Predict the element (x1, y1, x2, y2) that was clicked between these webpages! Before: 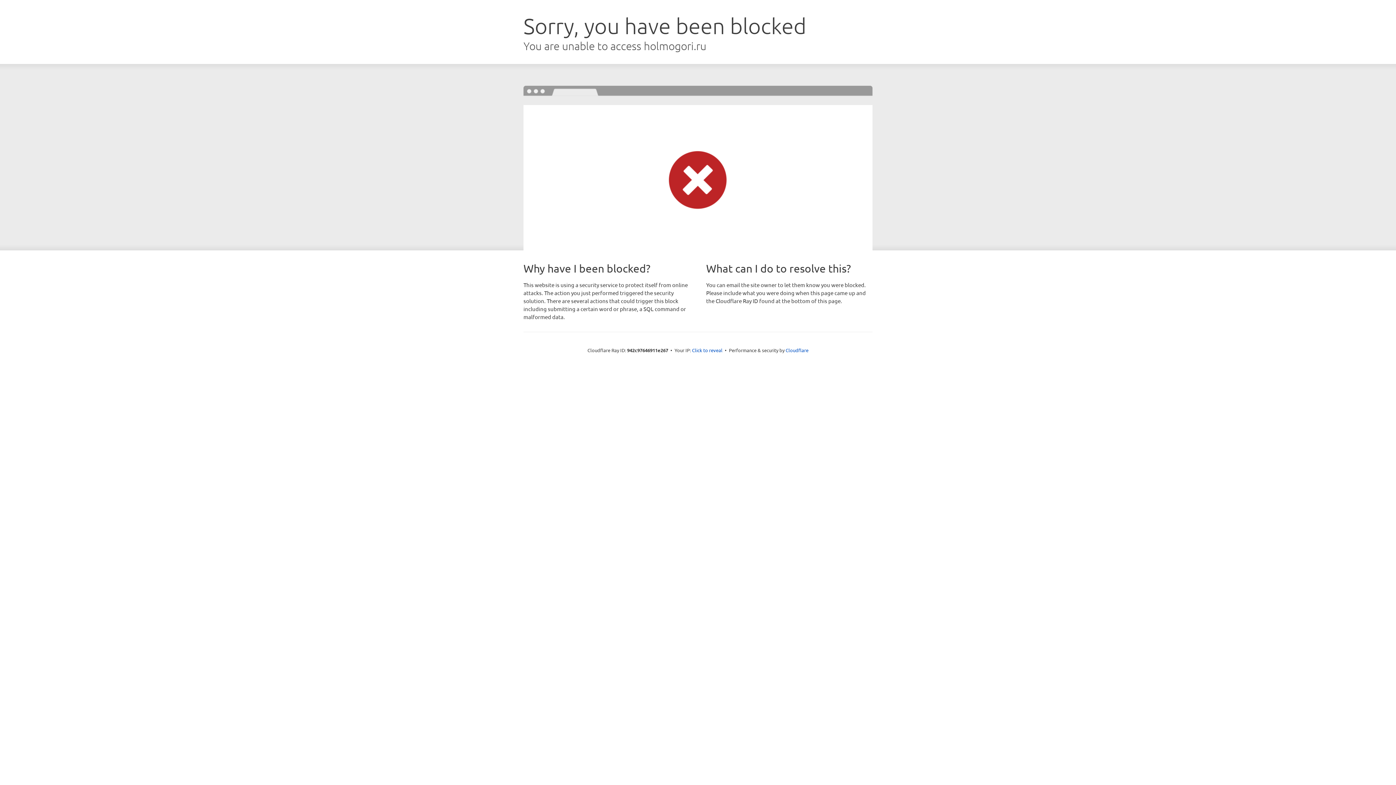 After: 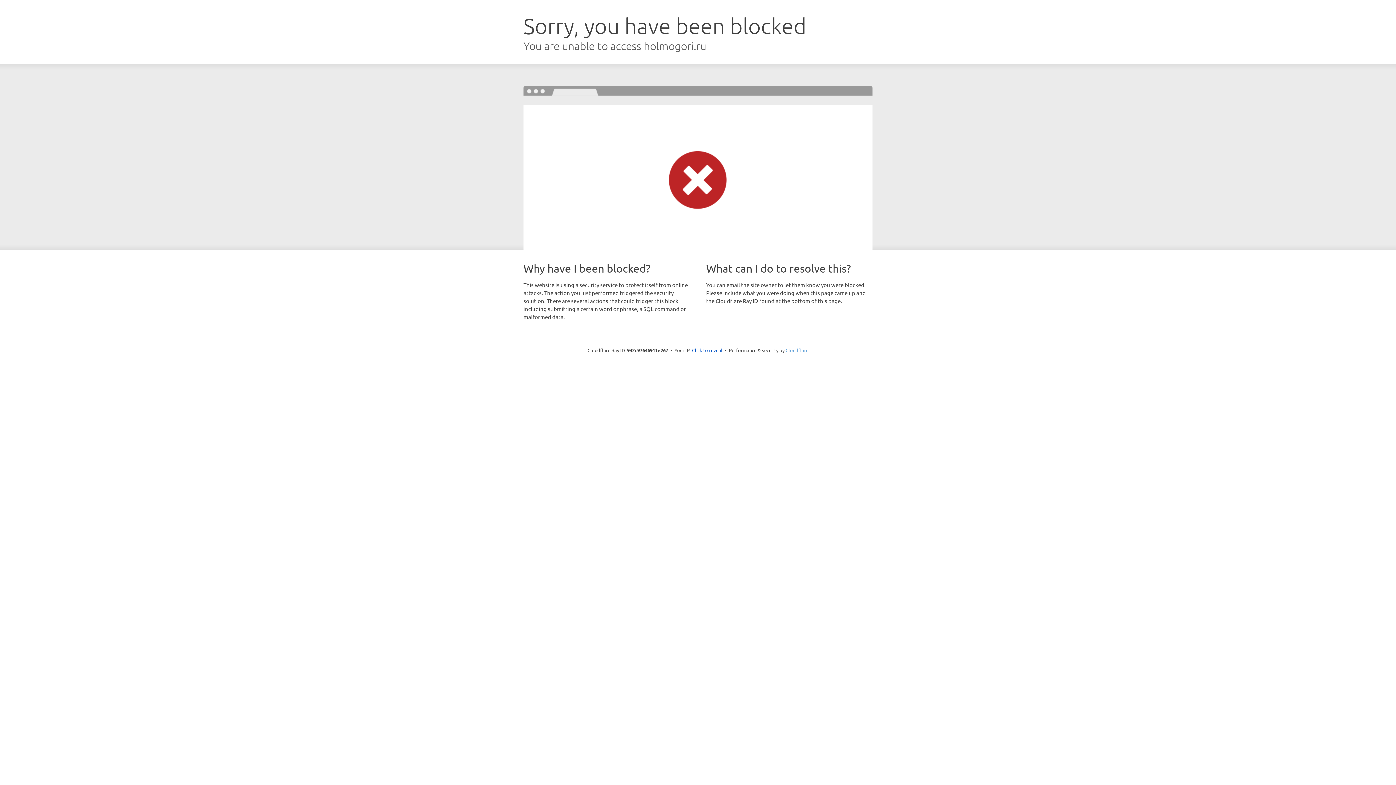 Action: bbox: (785, 347, 808, 353) label: Cloudflare